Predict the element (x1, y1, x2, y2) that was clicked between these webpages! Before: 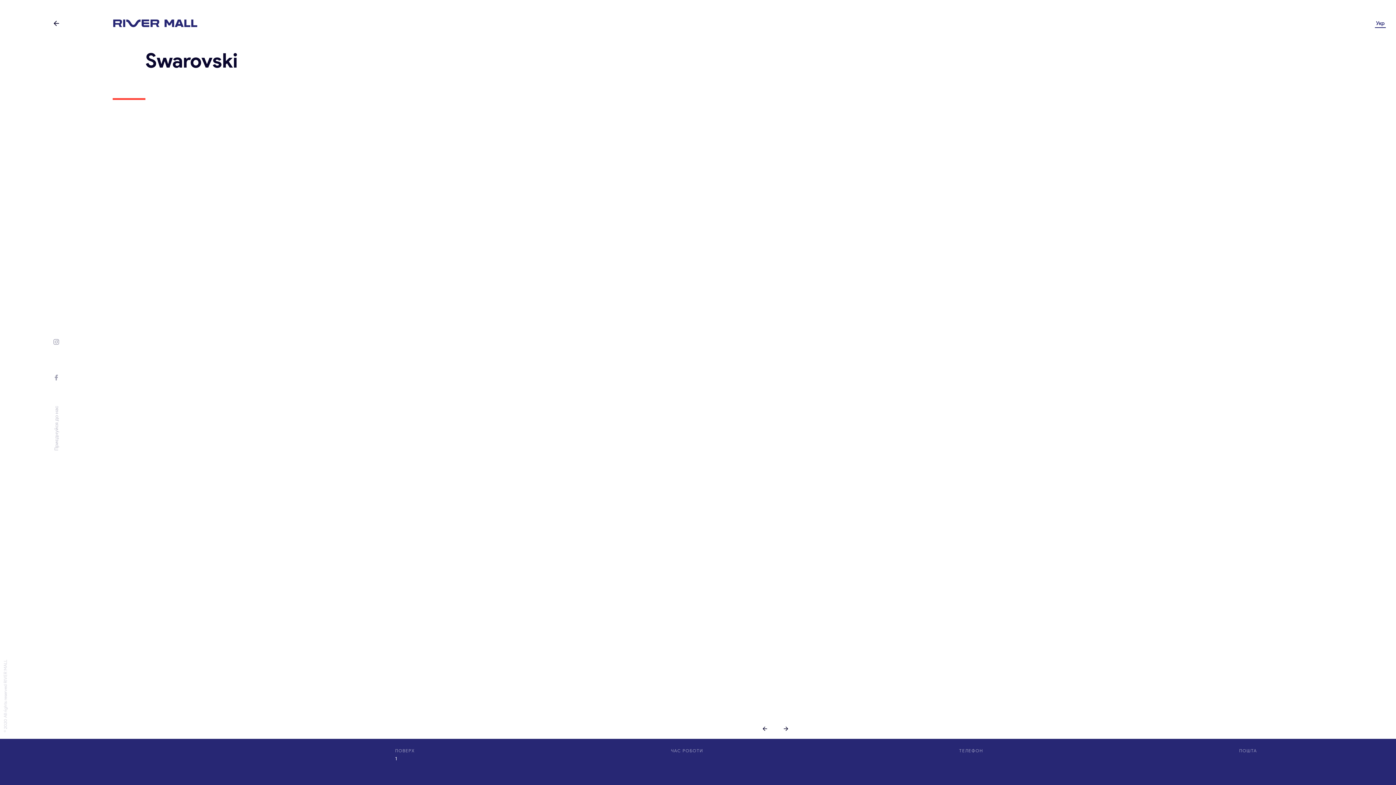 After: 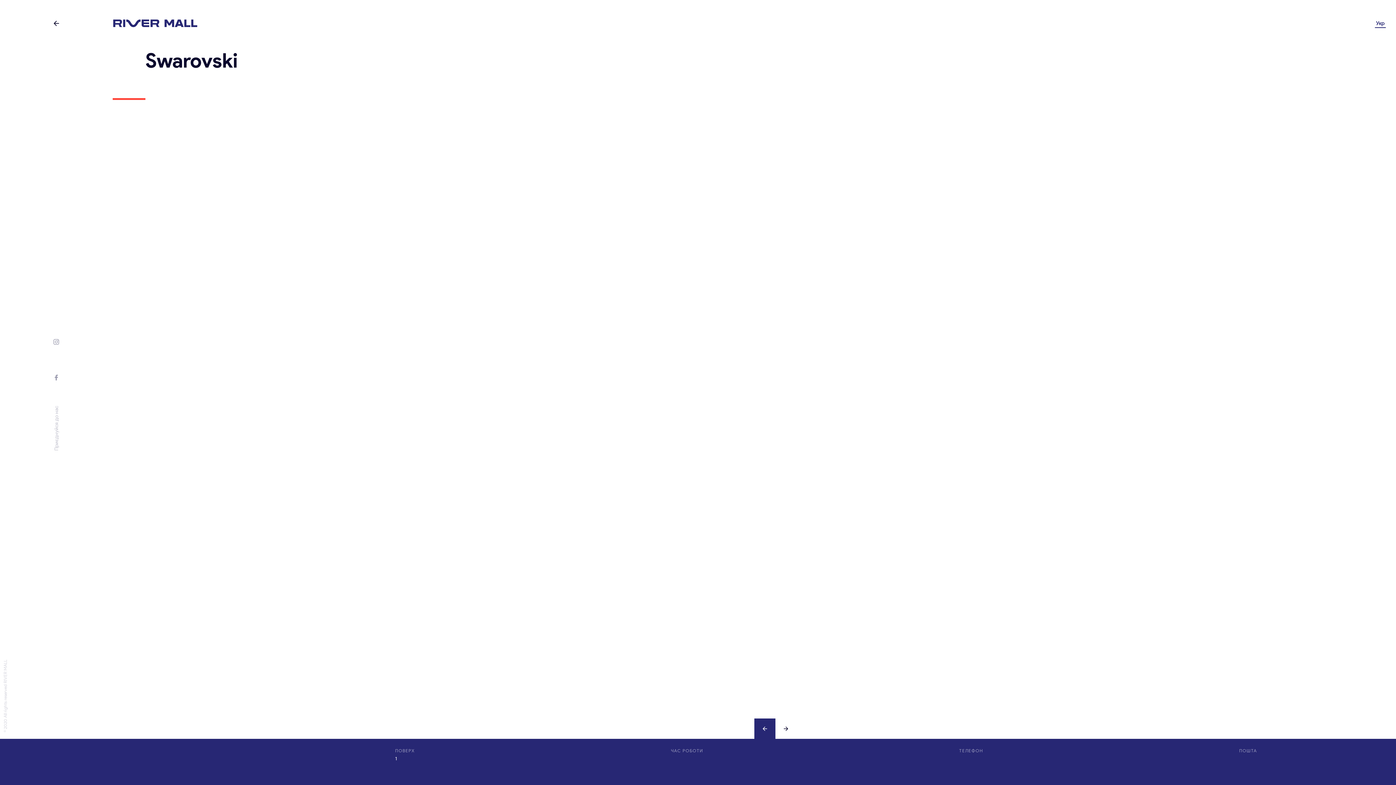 Action: bbox: (754, 718, 775, 739)